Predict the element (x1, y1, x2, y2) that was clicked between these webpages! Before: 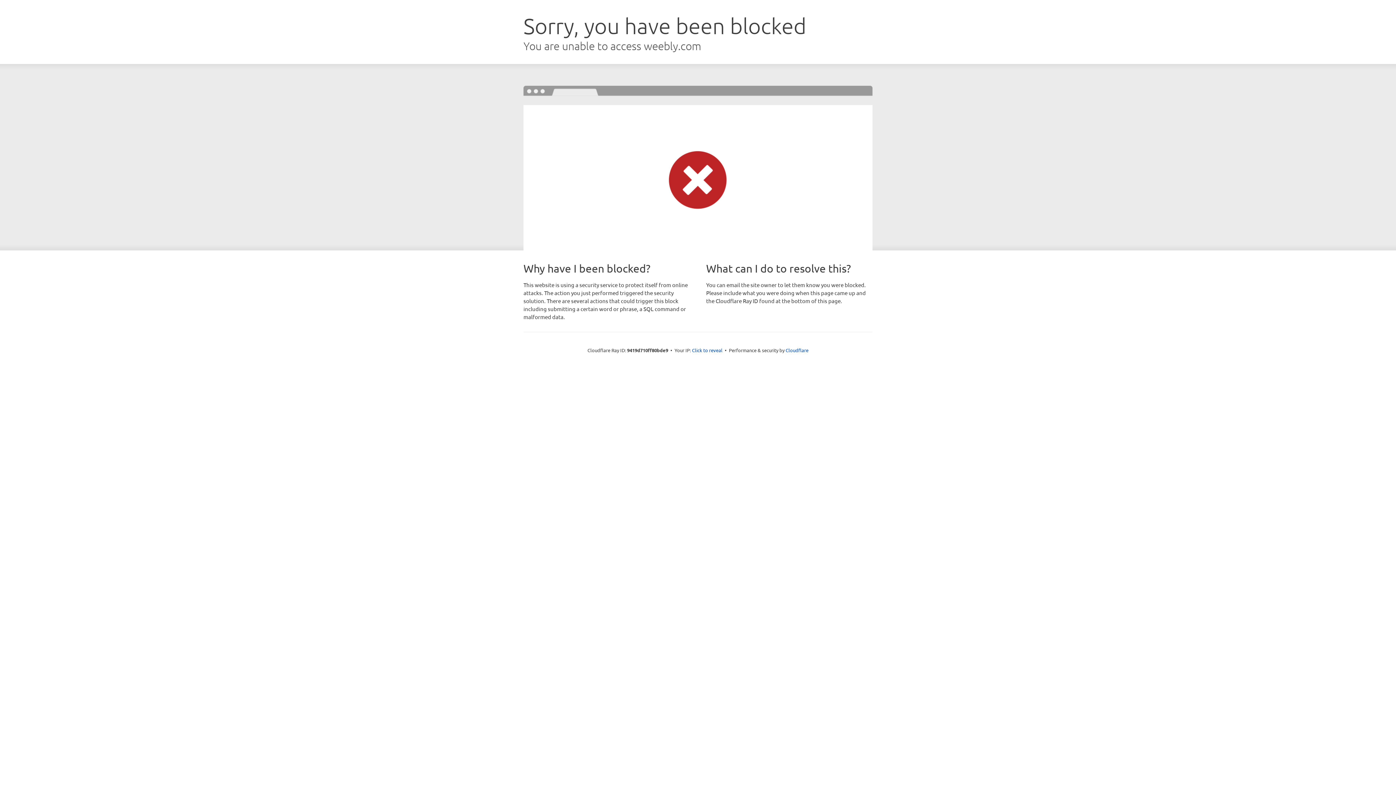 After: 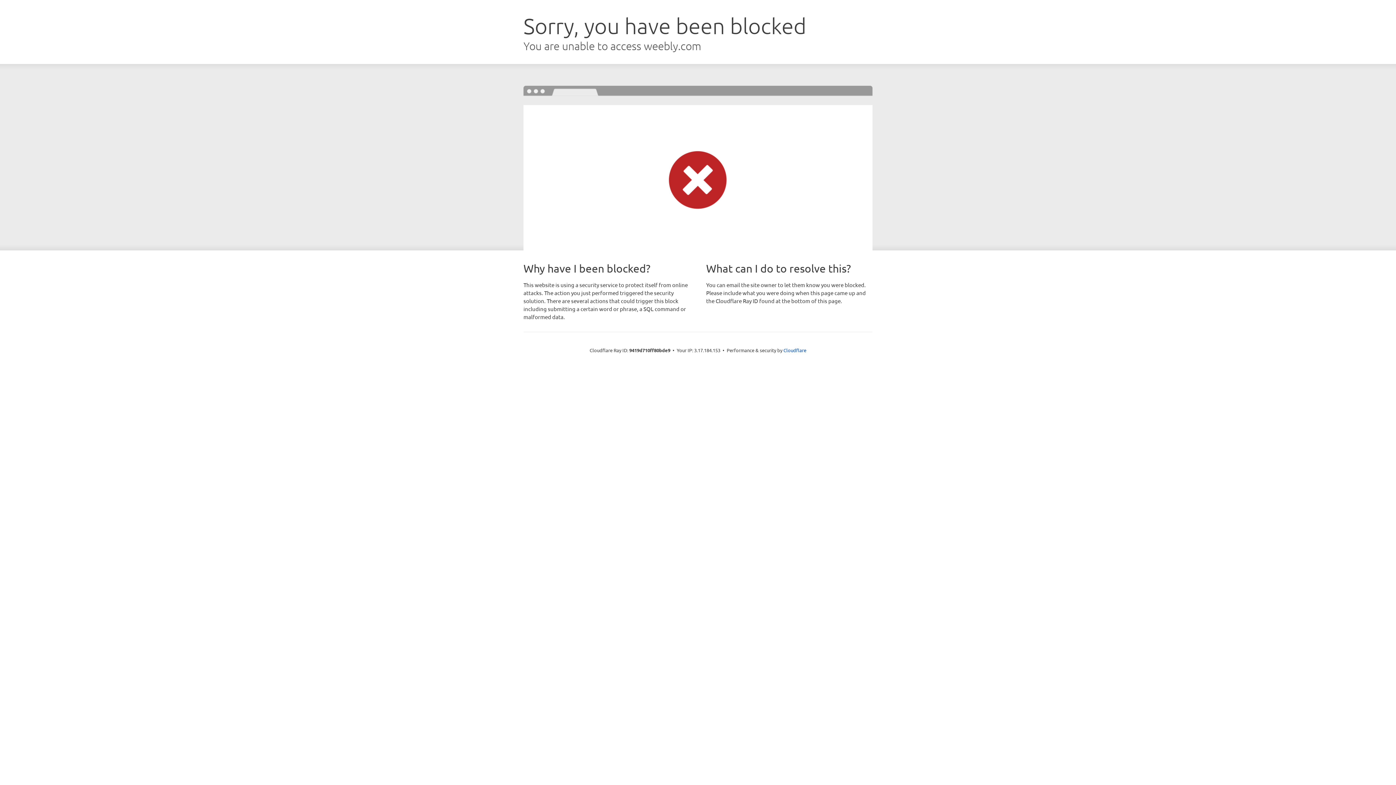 Action: bbox: (692, 346, 722, 353) label: Click to reveal